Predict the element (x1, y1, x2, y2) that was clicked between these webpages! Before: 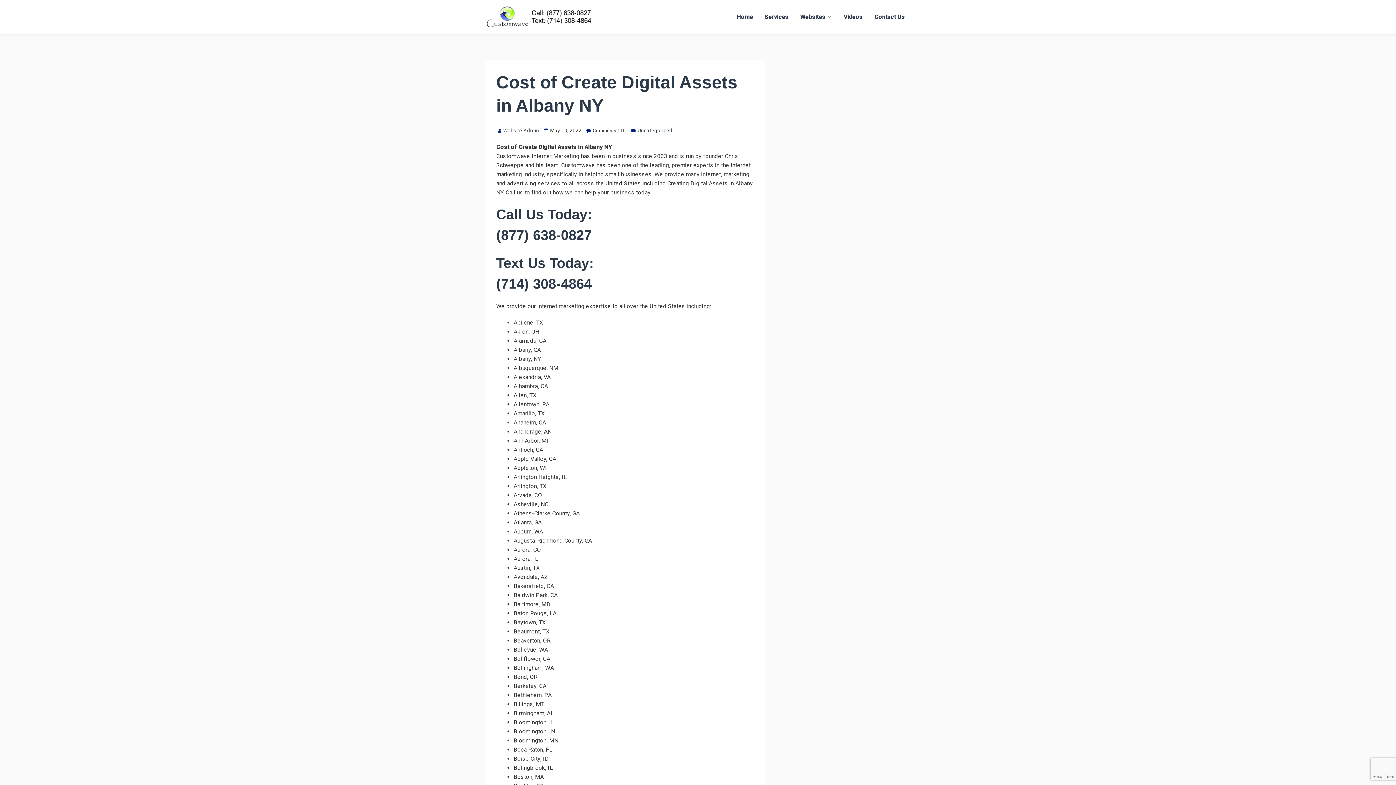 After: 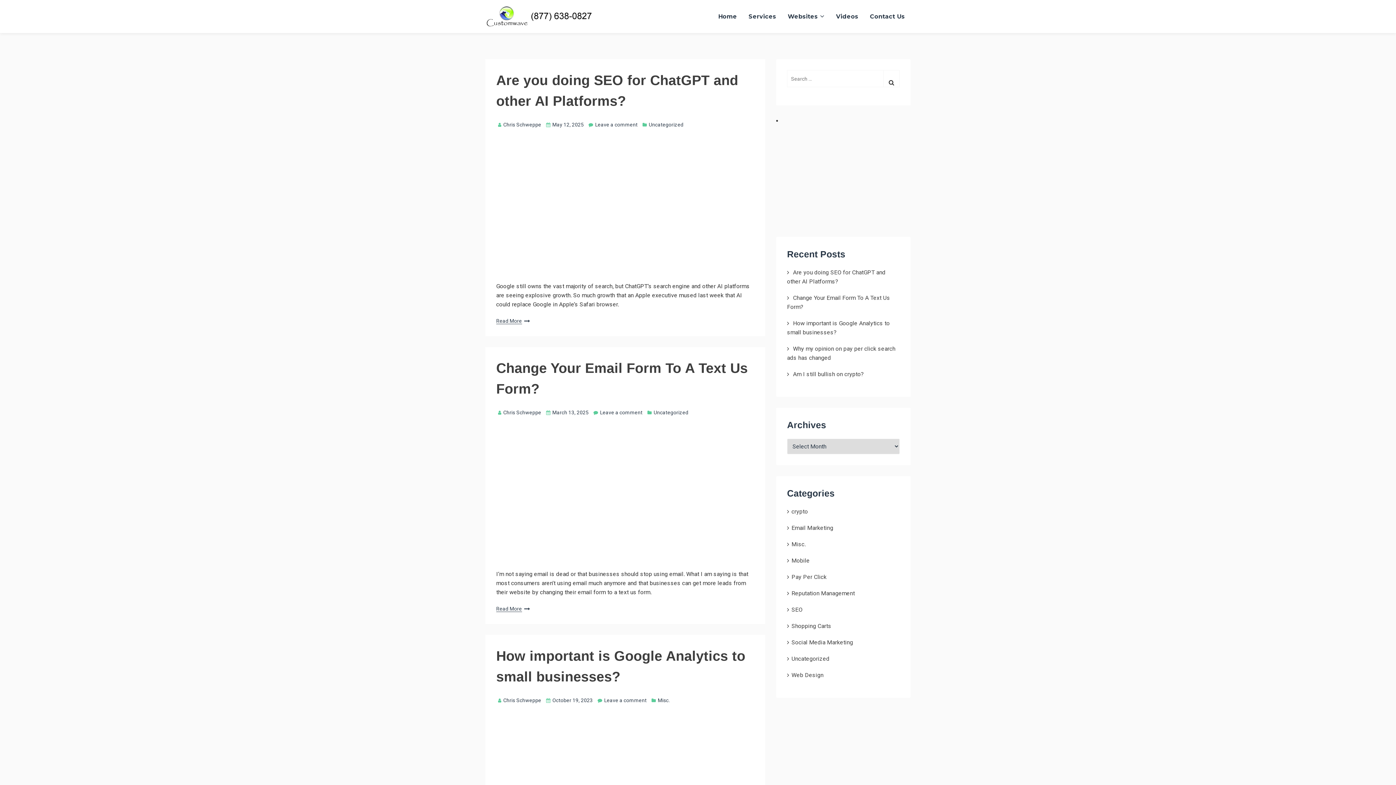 Action: label: Videos bbox: (838, 3, 868, 30)